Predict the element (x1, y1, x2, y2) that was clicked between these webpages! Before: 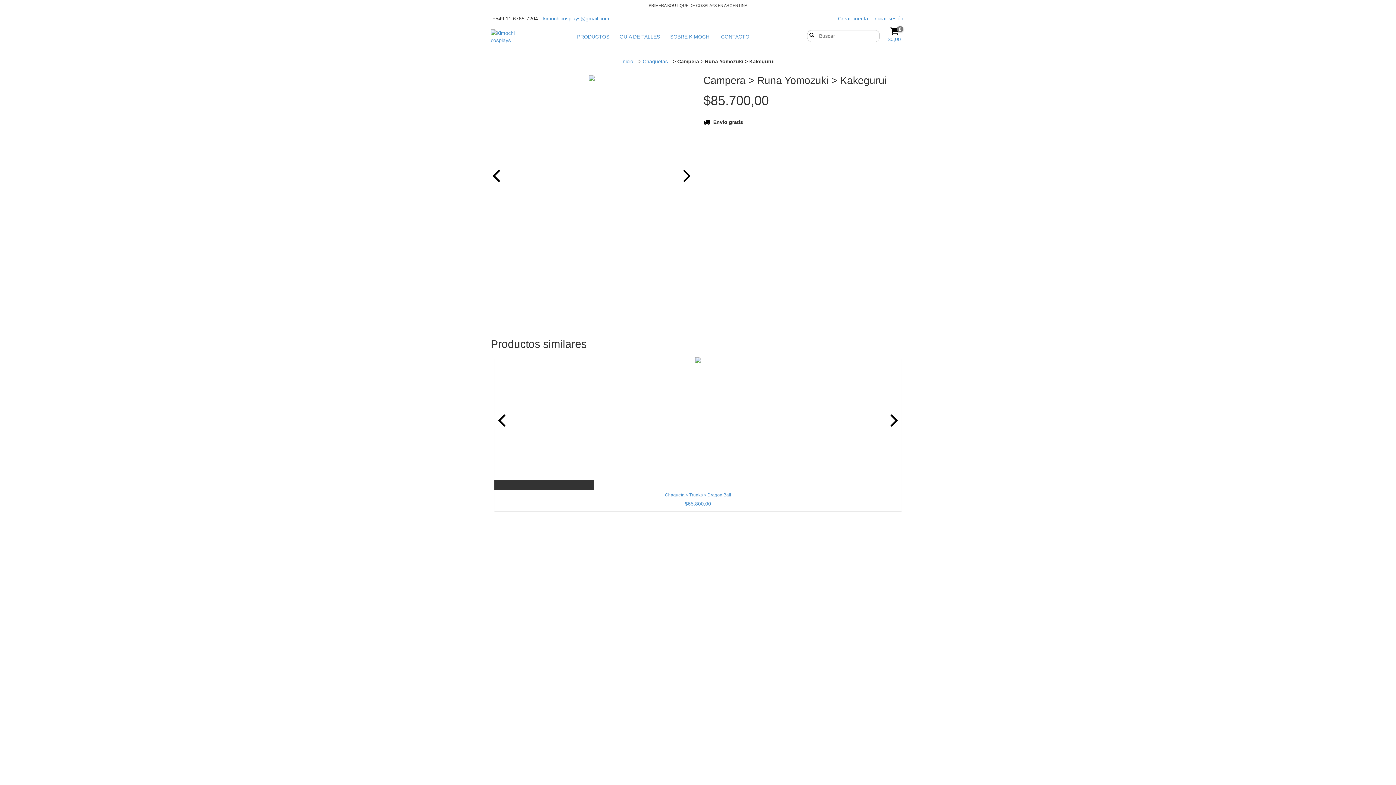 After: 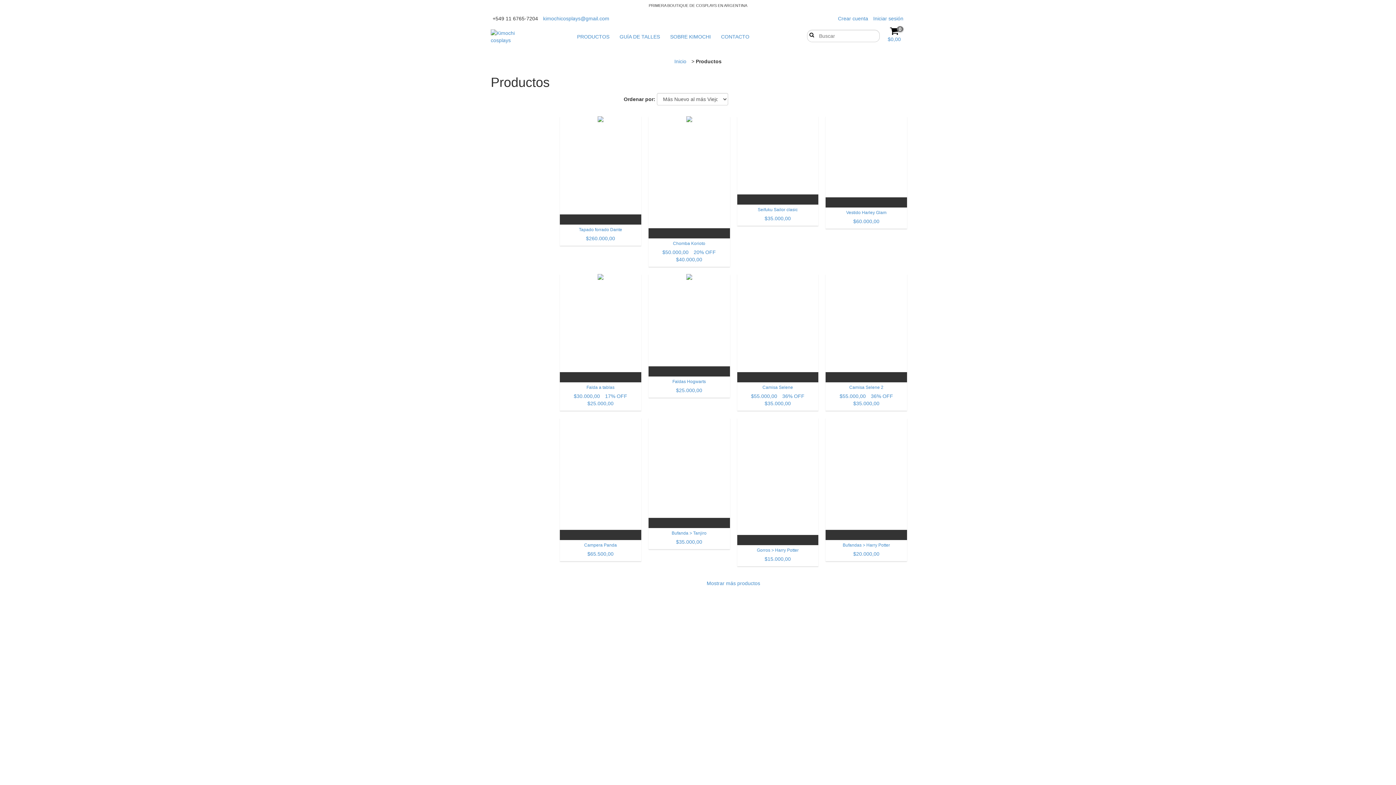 Action: label: PRODUCTOS bbox: (572, 29, 613, 44)